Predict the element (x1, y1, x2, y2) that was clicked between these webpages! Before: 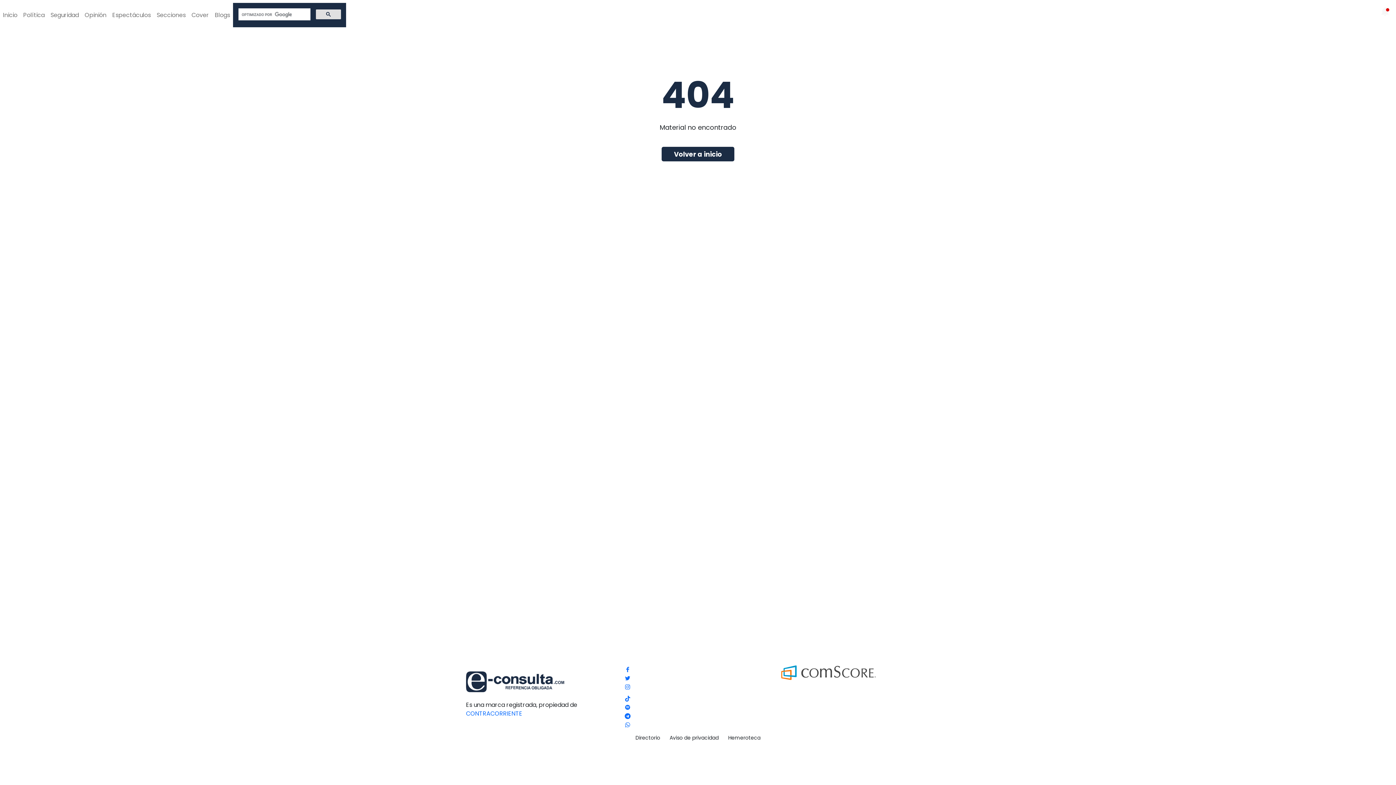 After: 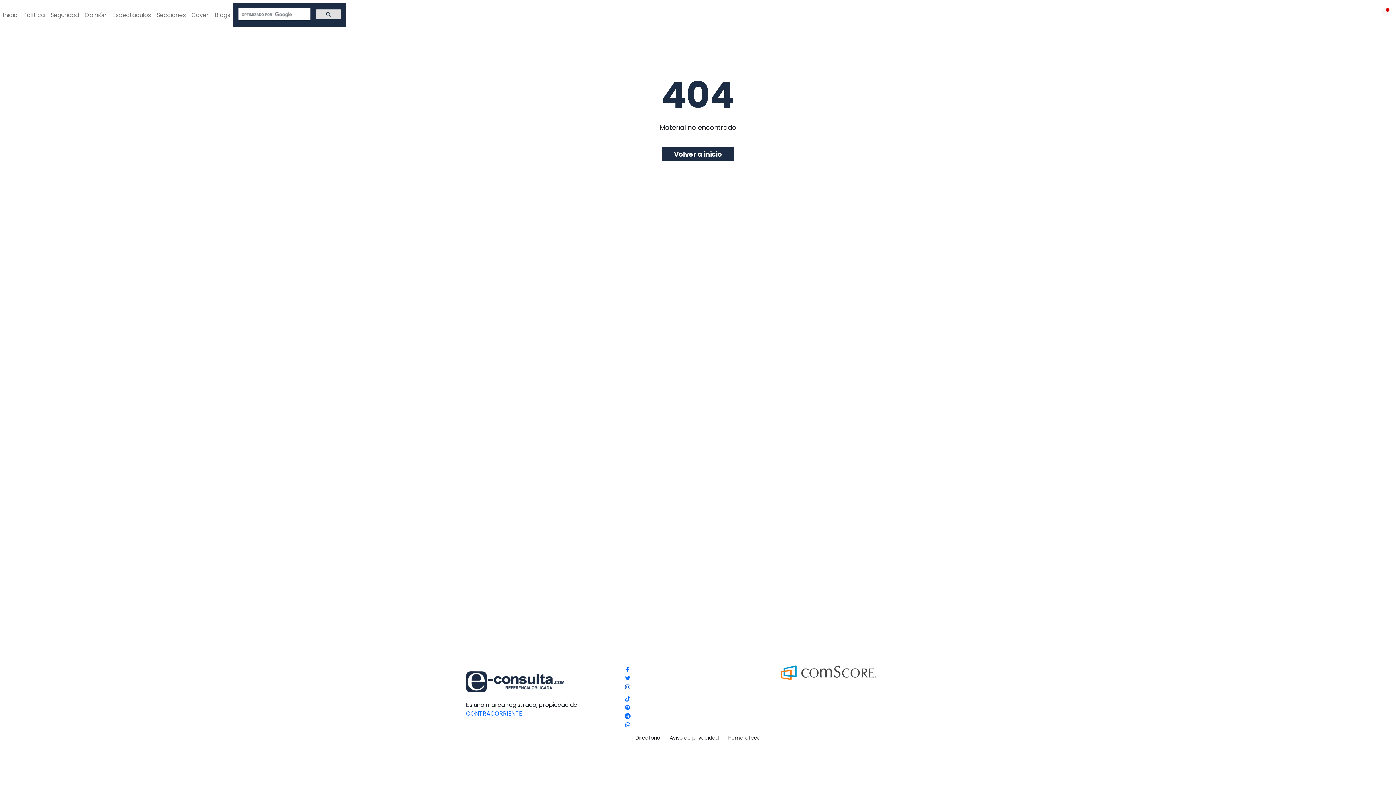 Action: bbox: (619, 683, 776, 692)